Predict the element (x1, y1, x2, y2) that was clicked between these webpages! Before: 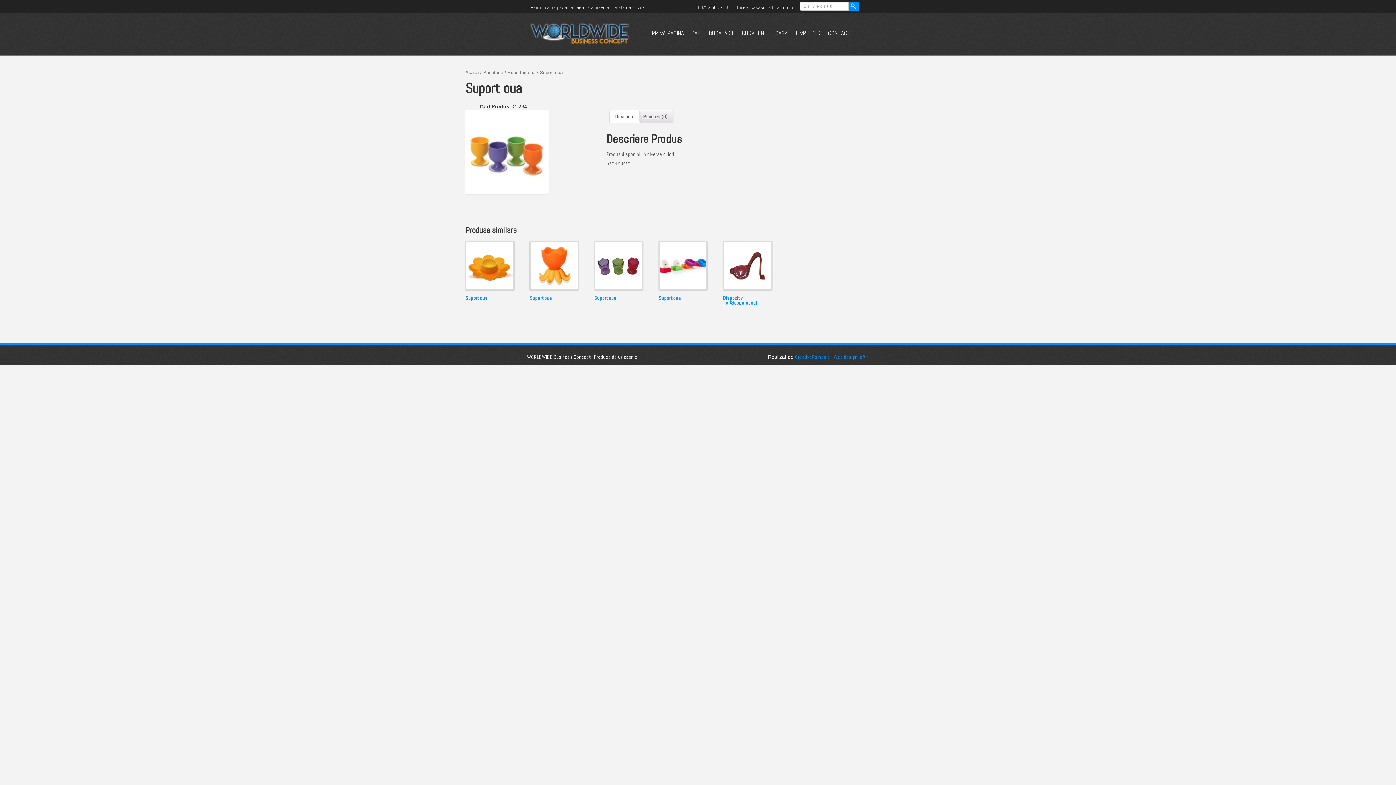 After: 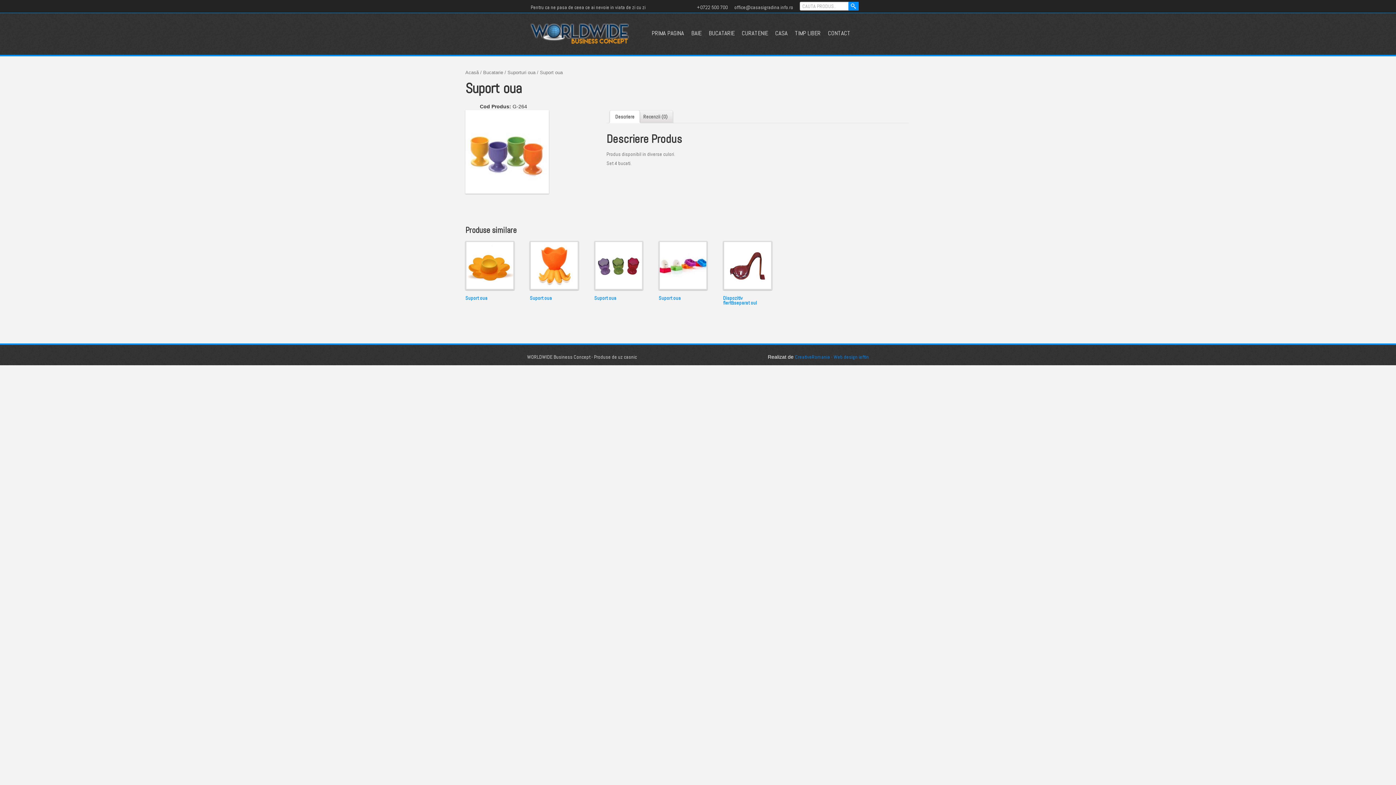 Action: bbox: (795, 353, 869, 360) label: CreativeRomania - Web design ieftin